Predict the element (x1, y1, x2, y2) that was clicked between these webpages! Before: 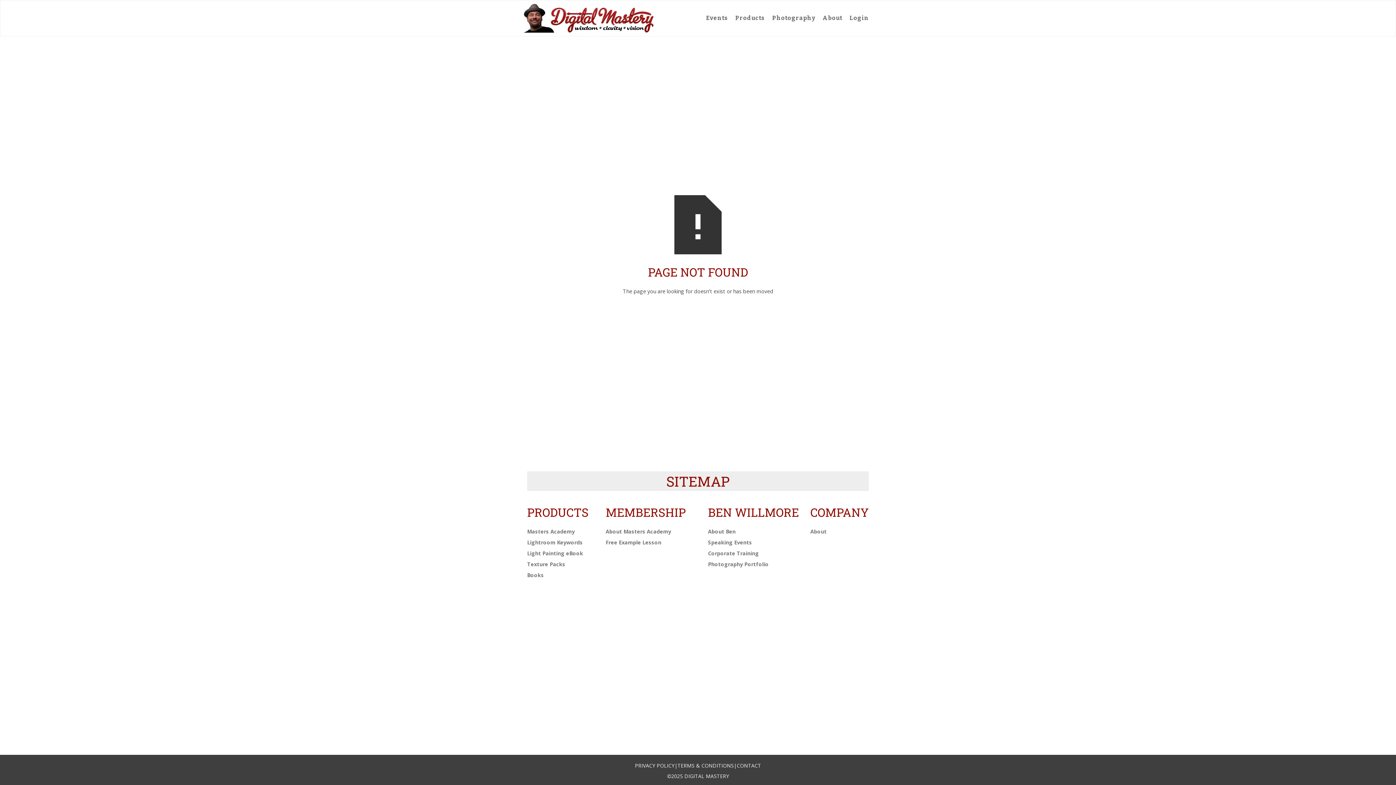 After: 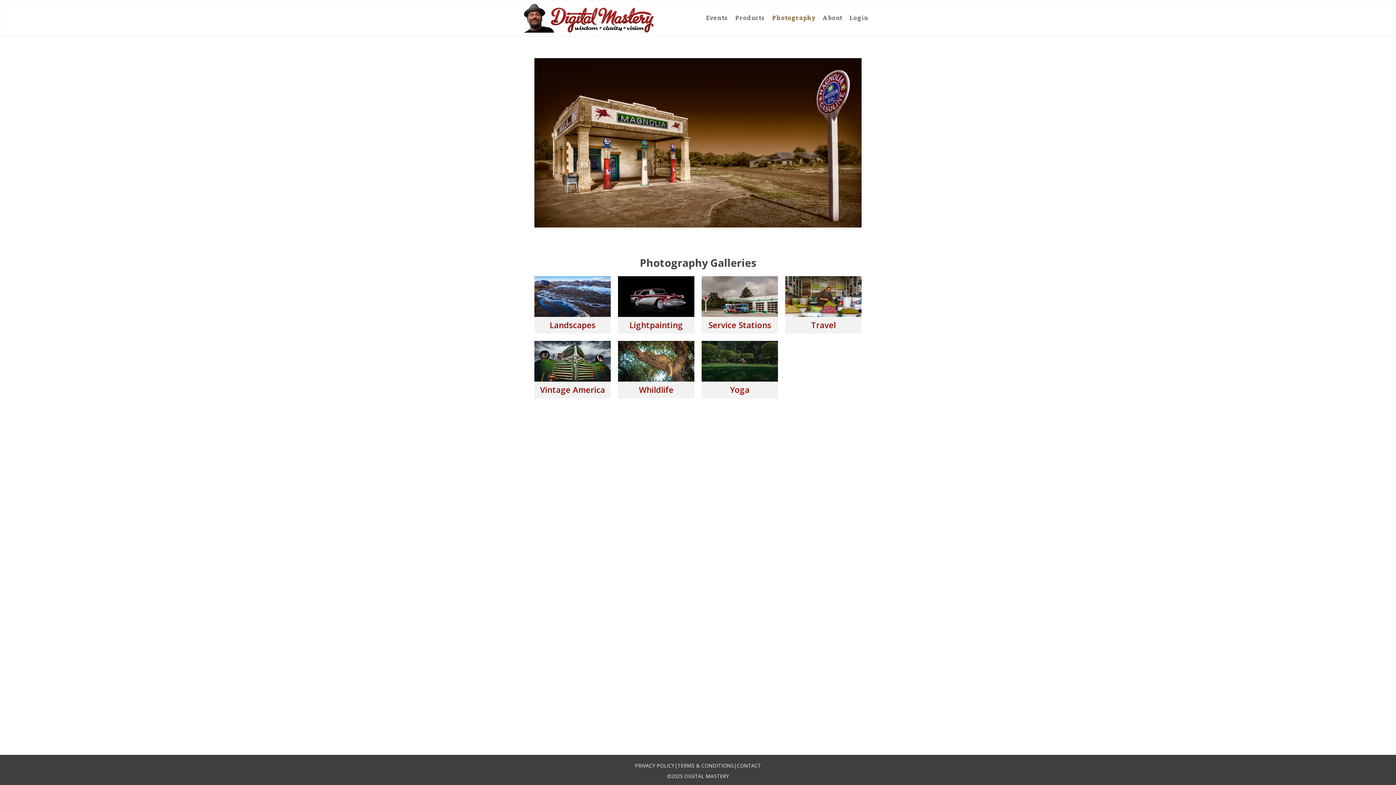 Action: label: Photography bbox: (768, 12, 819, 23)